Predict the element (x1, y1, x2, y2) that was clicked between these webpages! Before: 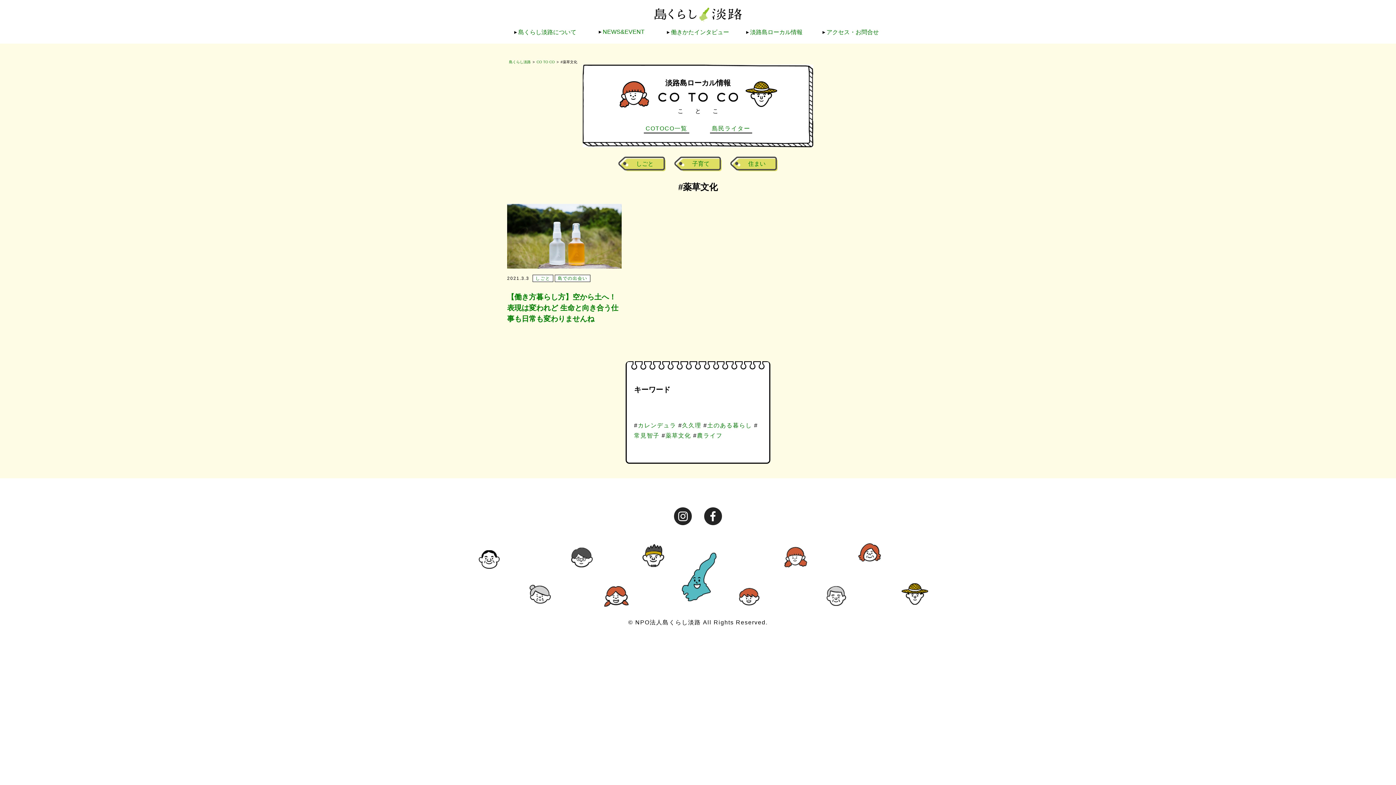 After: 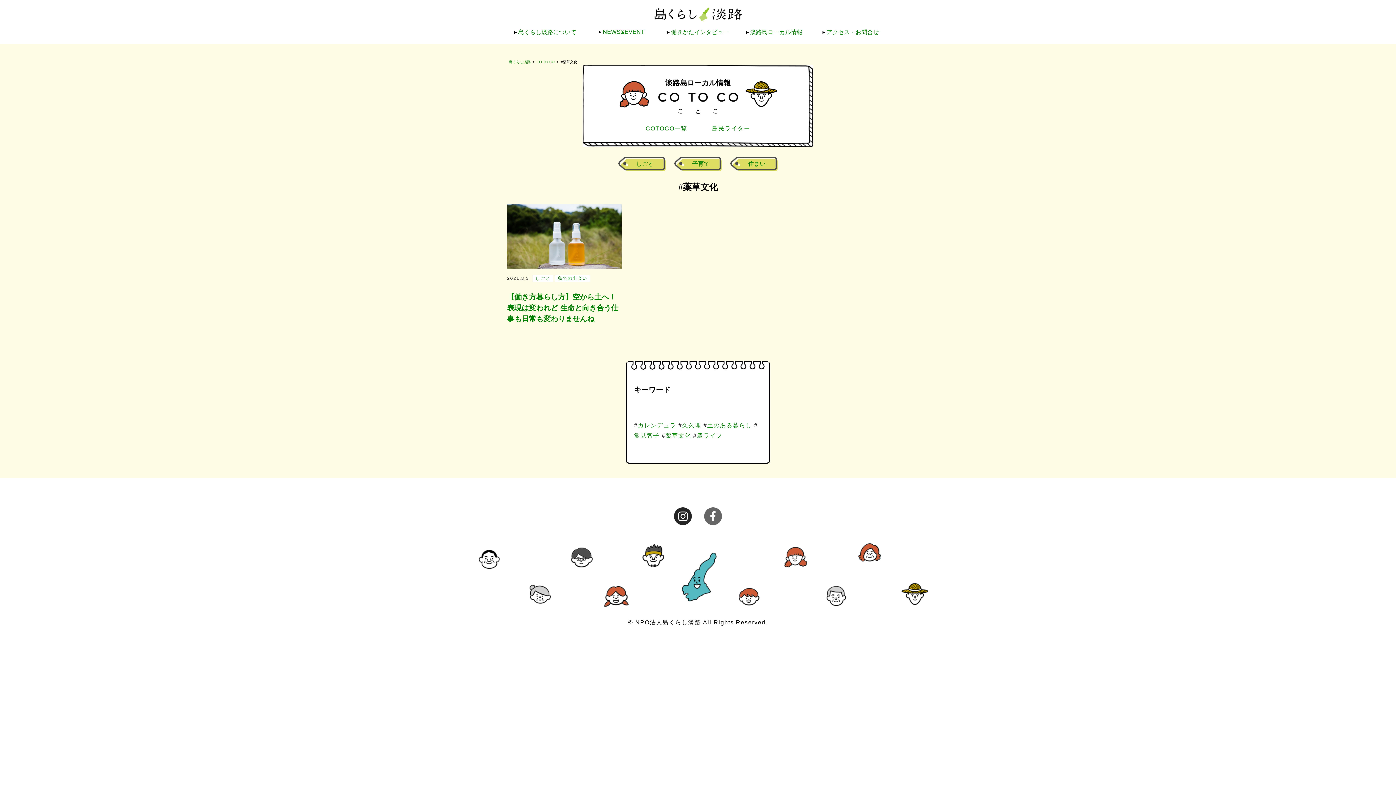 Action: bbox: (704, 518, 722, 525)